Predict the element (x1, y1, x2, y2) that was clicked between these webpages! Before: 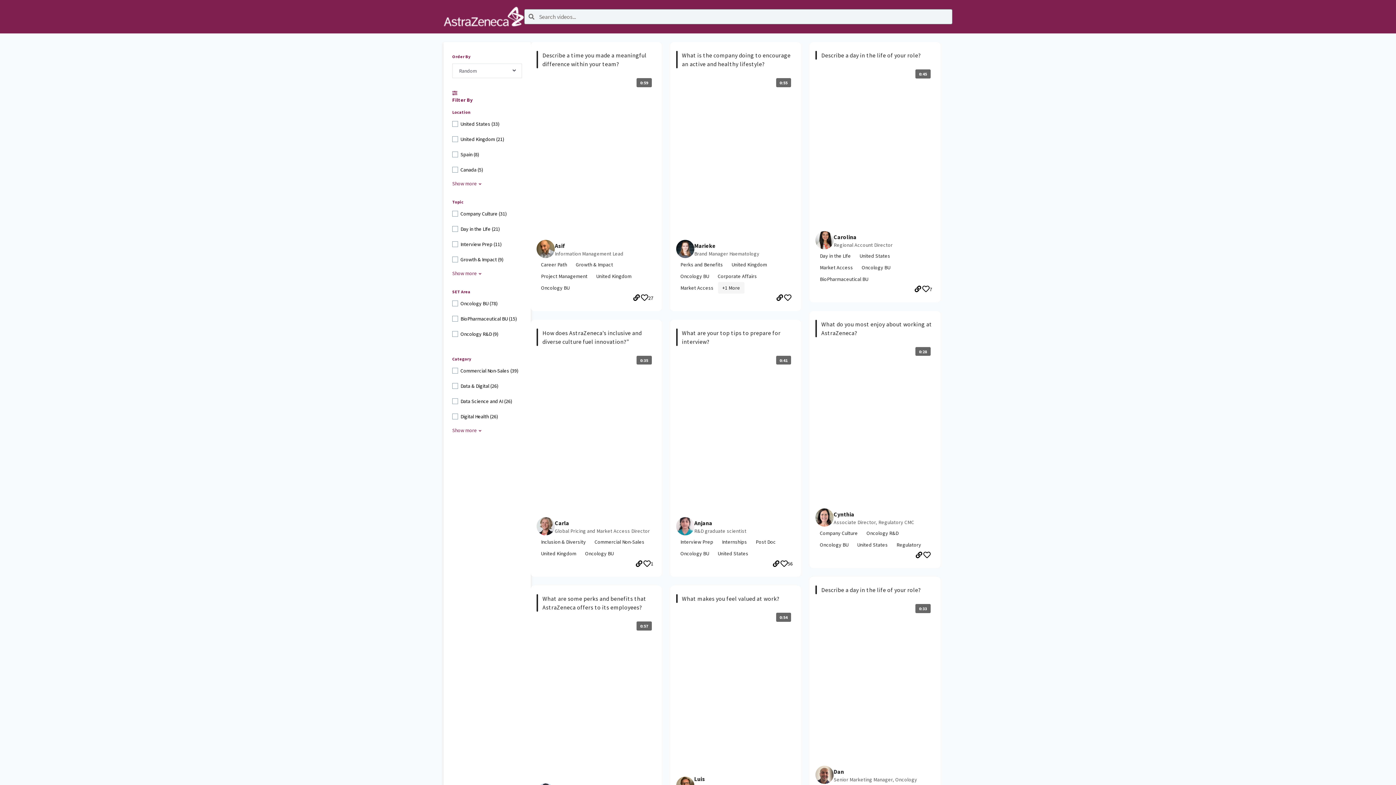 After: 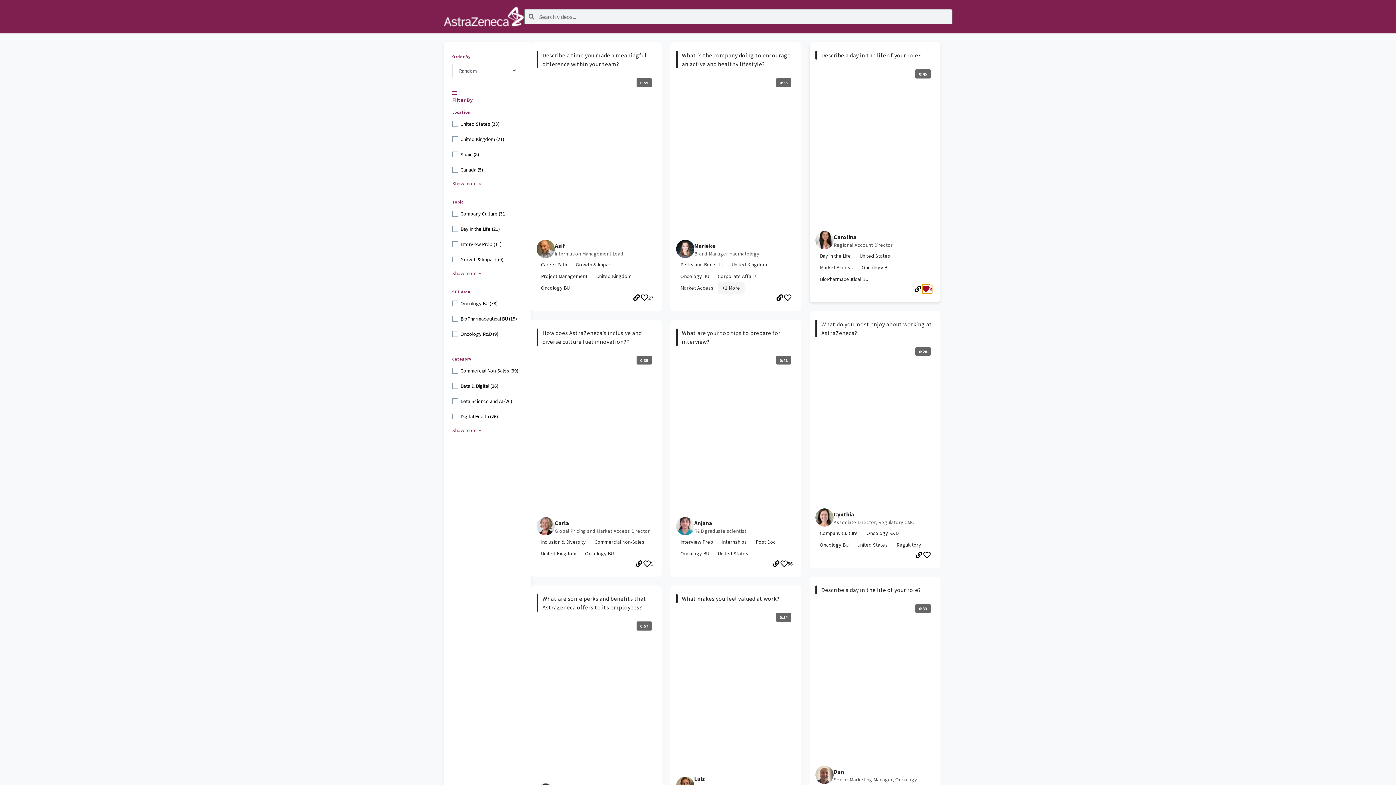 Action: bbox: (922, 284, 932, 293) label: I LIKE Describe a day in the life of your role? 7 likes